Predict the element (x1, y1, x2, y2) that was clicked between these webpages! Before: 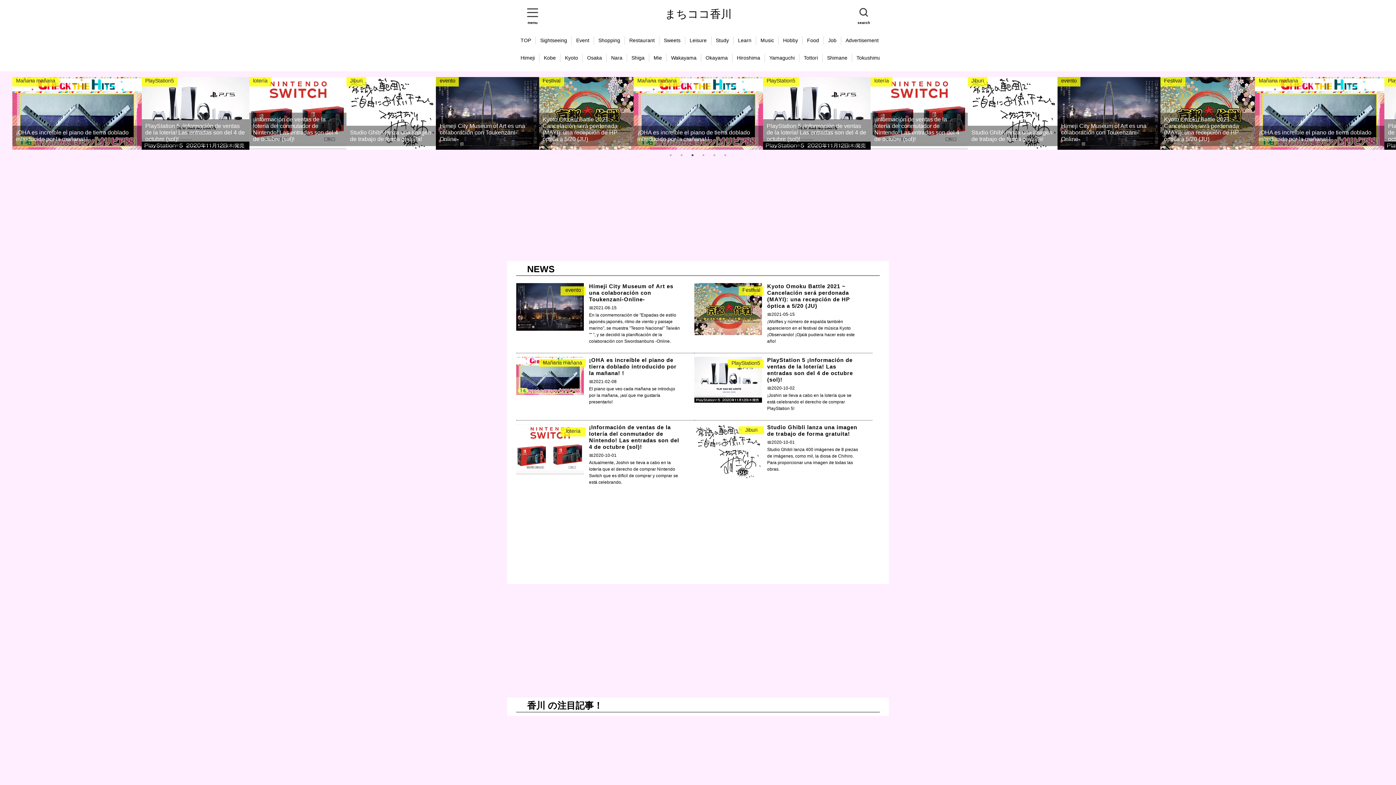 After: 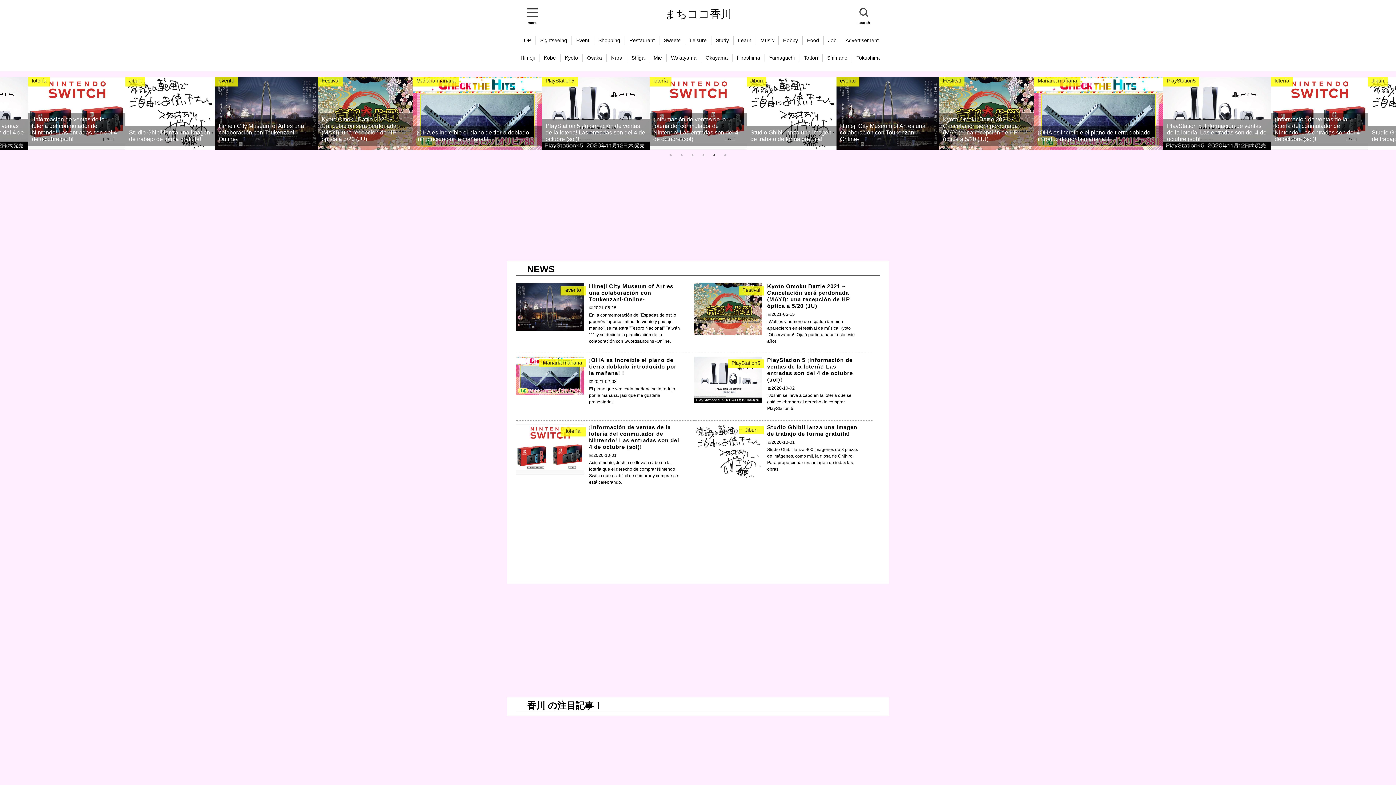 Action: label: 5 of 2 bbox: (710, 151, 721, 162)